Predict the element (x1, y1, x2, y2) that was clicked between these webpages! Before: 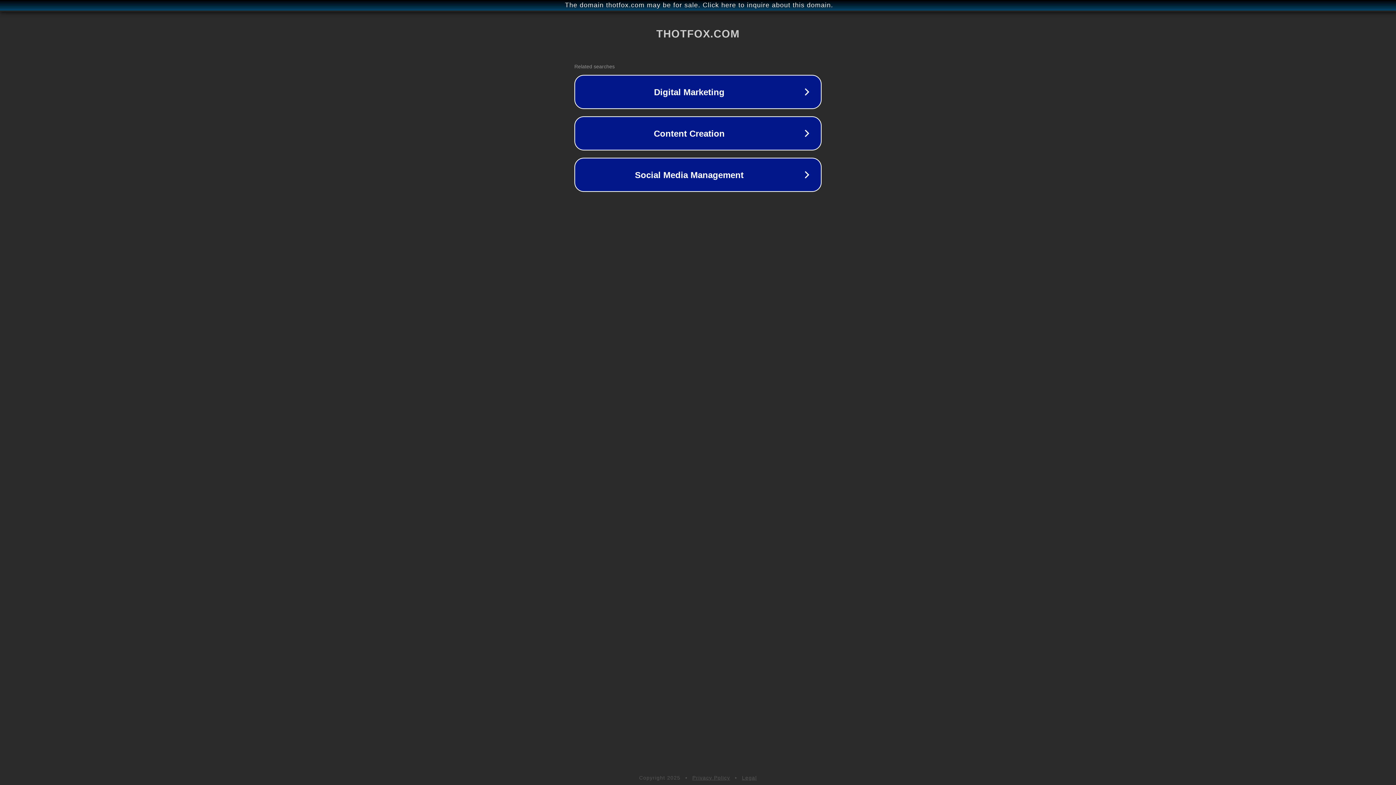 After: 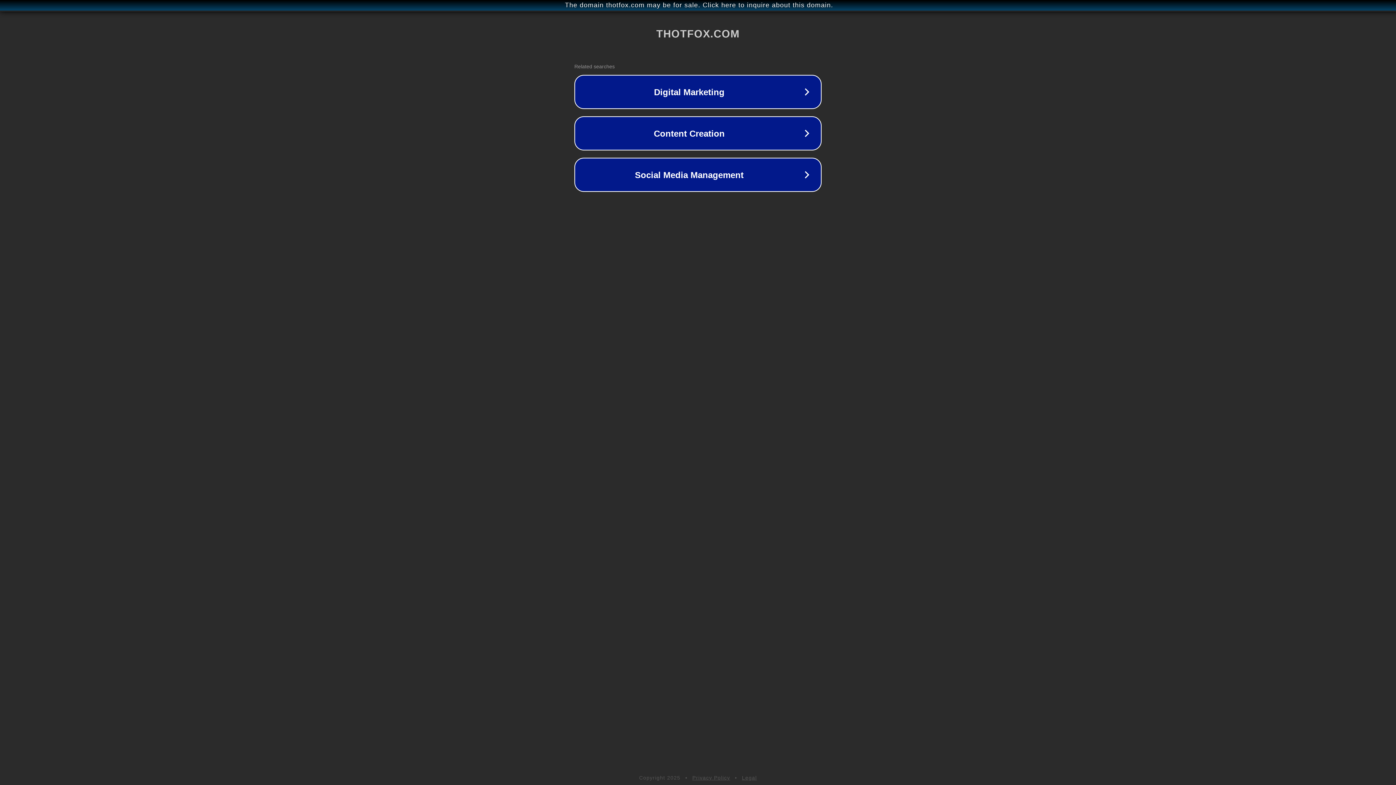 Action: label: Privacy Policy bbox: (692, 775, 730, 781)